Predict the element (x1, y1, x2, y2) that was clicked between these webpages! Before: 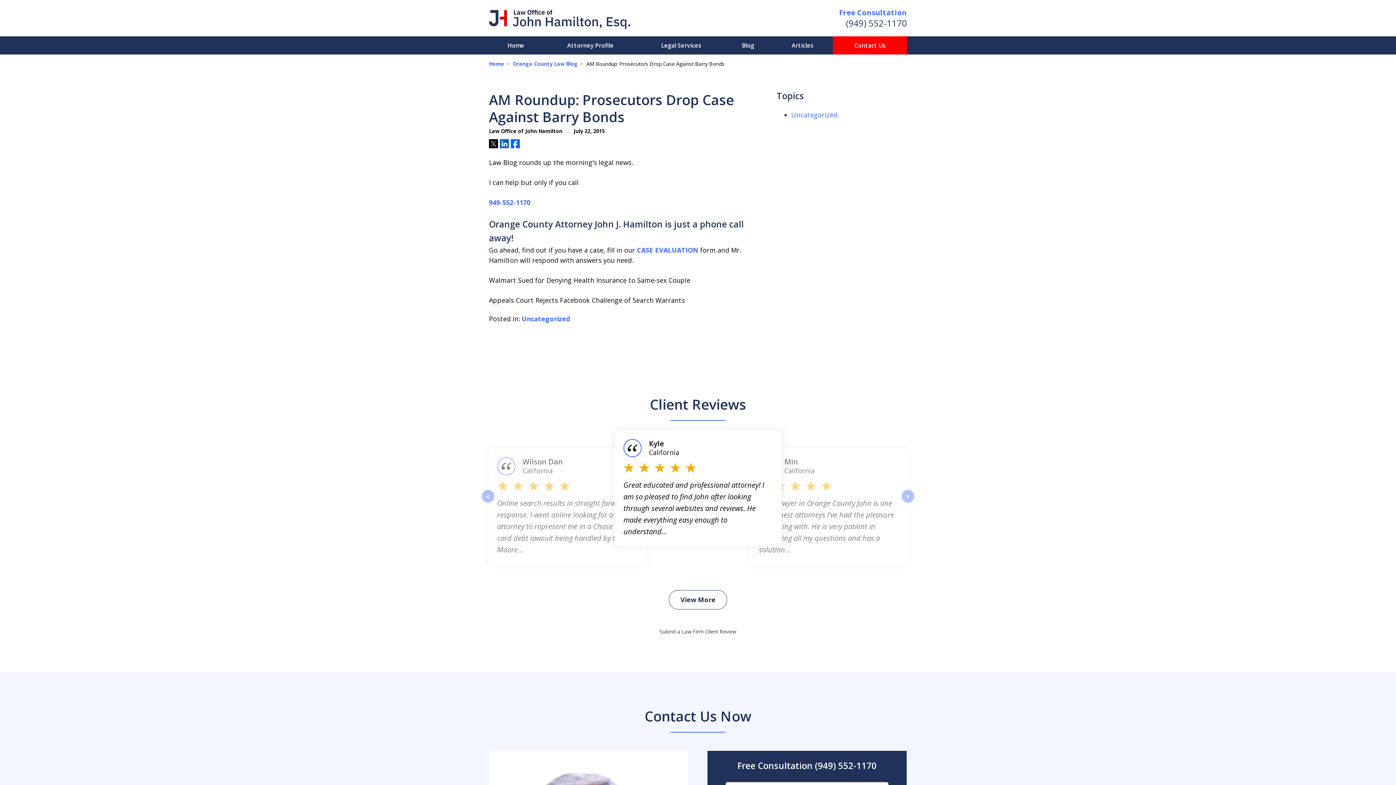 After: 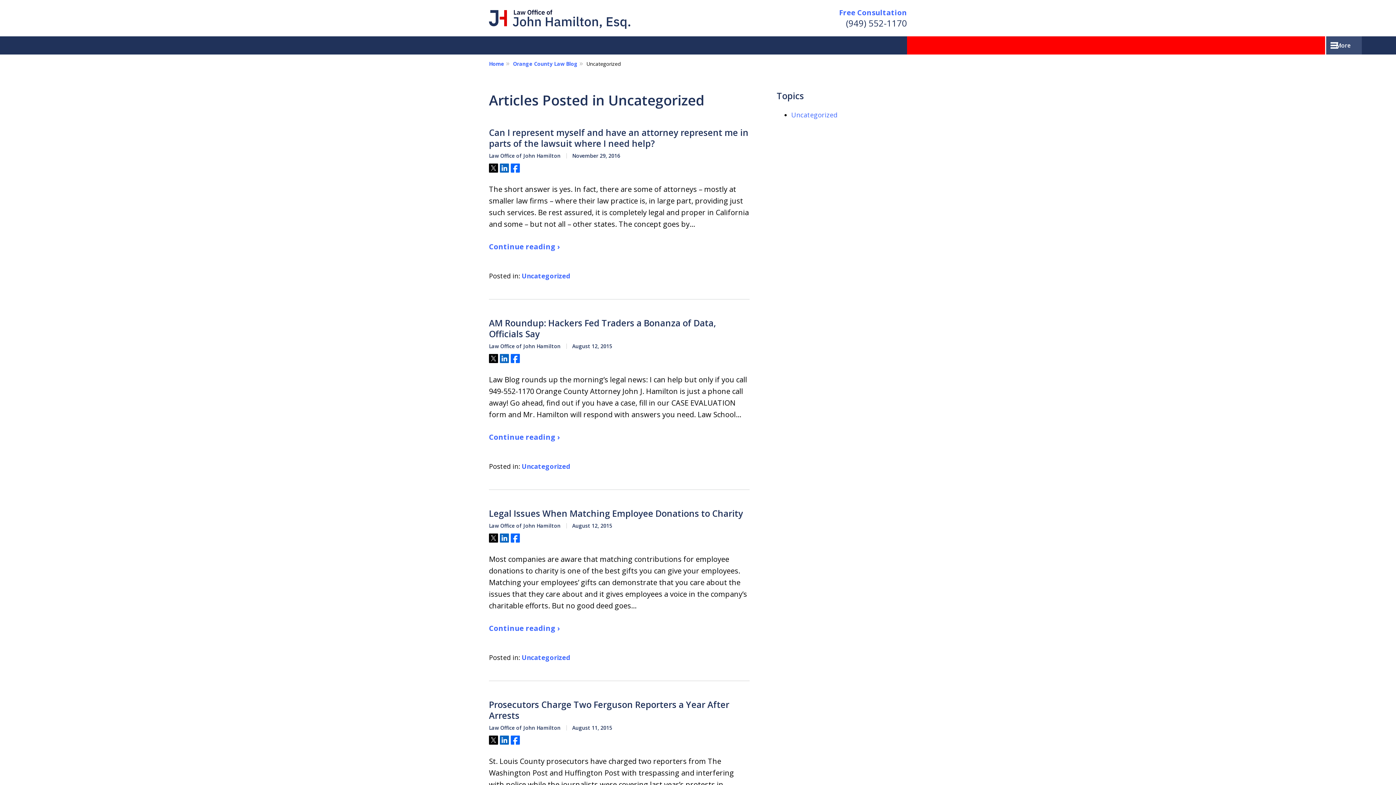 Action: bbox: (791, 110, 837, 119) label: Uncategorized